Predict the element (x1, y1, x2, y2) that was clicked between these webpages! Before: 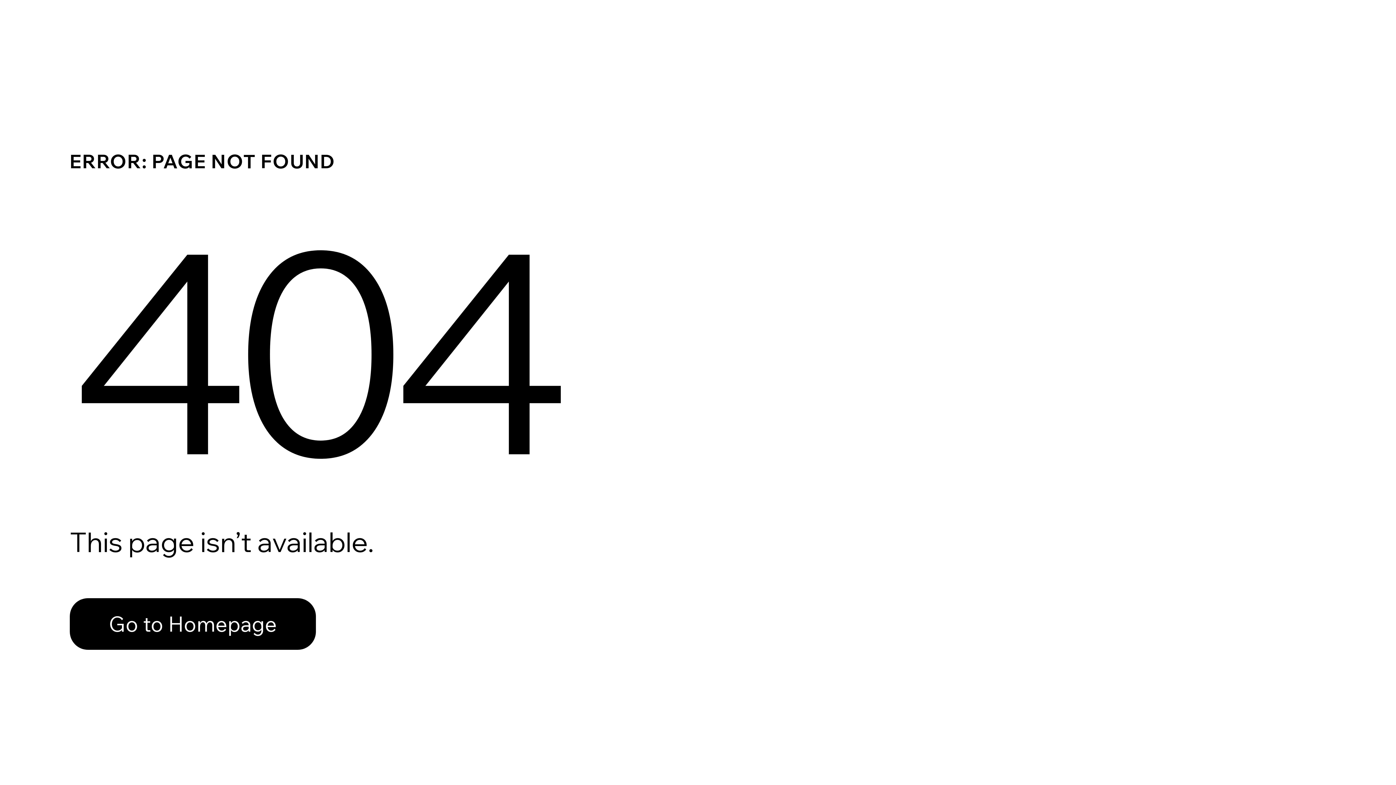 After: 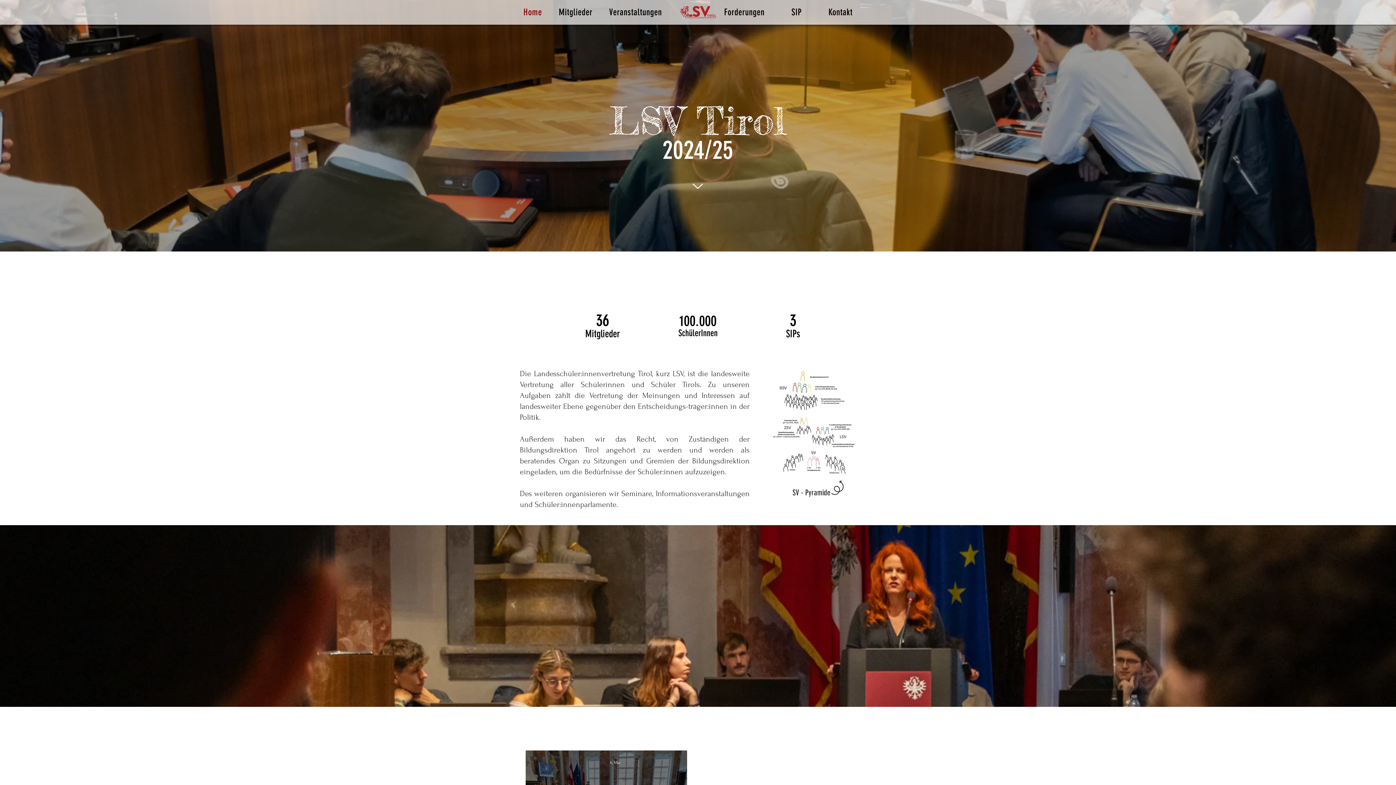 Action: label: Go to Homepage bbox: (69, 582, 768, 659)